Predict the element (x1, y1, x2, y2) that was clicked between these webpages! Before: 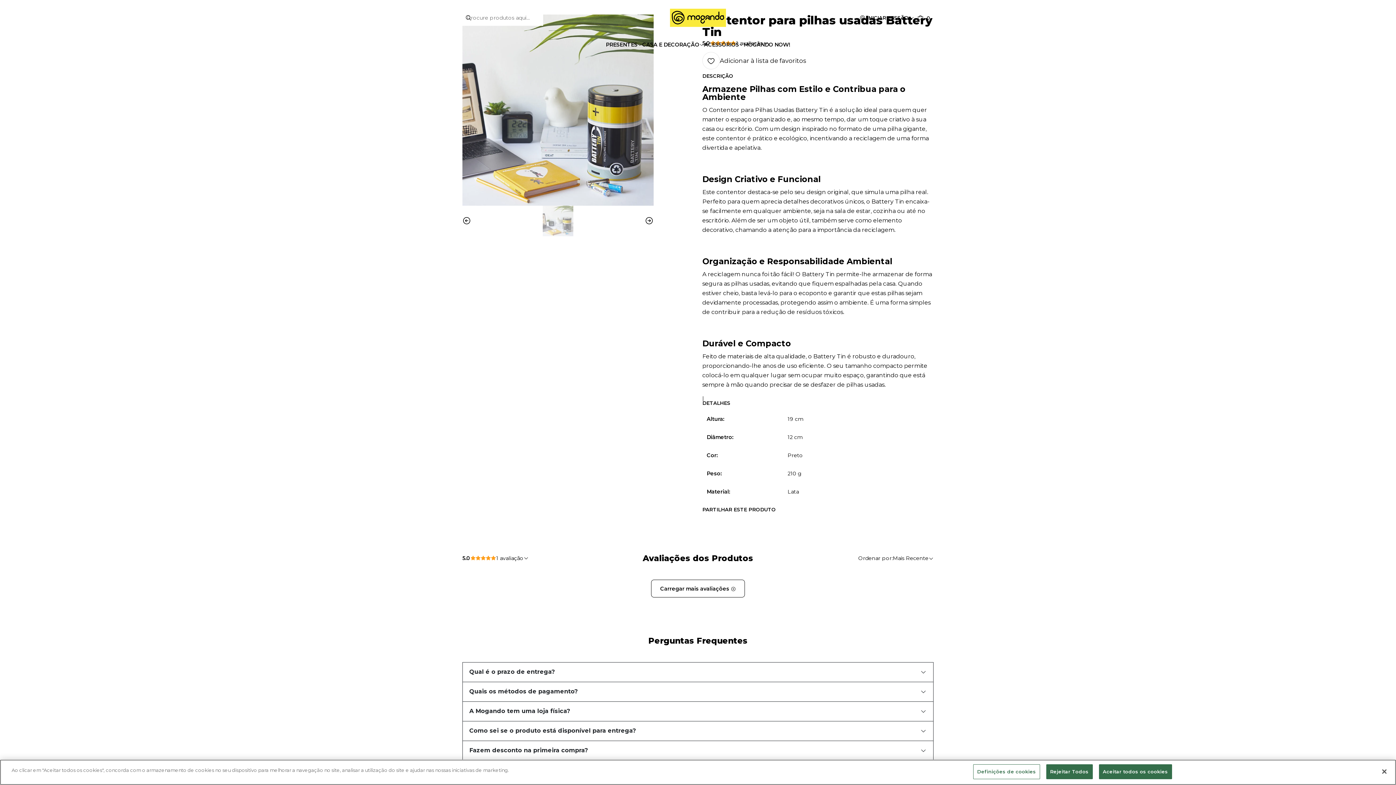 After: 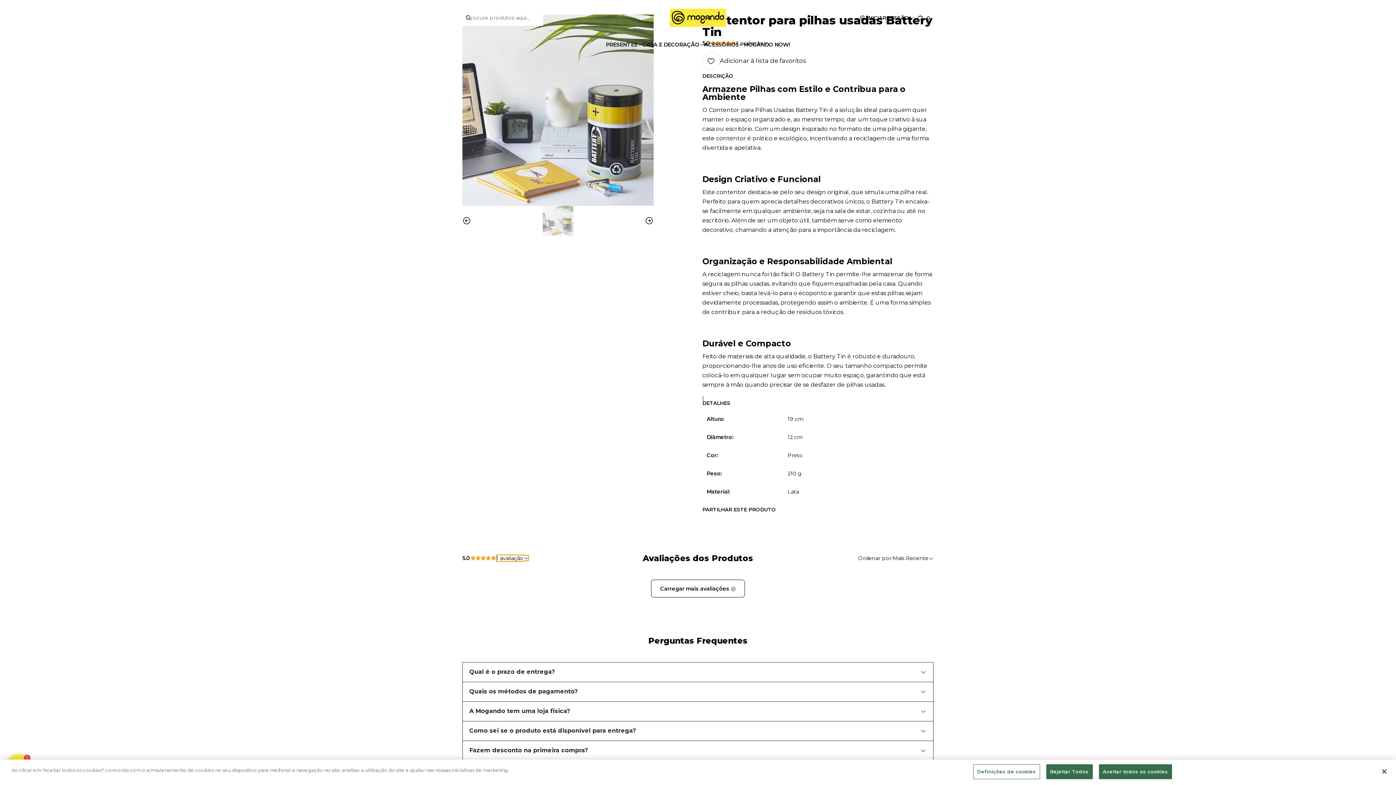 Action: bbox: (496, 556, 528, 561) label: Ver todos os comentários